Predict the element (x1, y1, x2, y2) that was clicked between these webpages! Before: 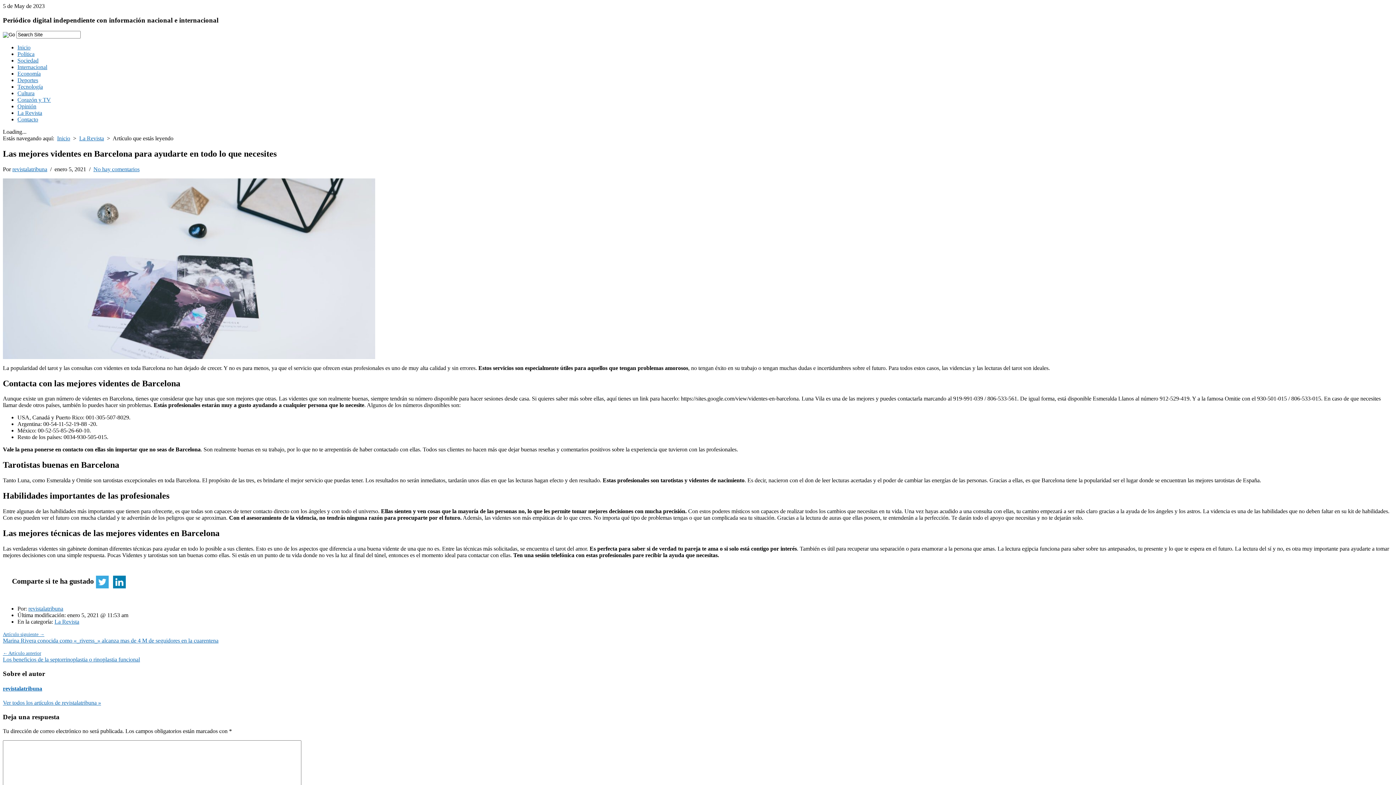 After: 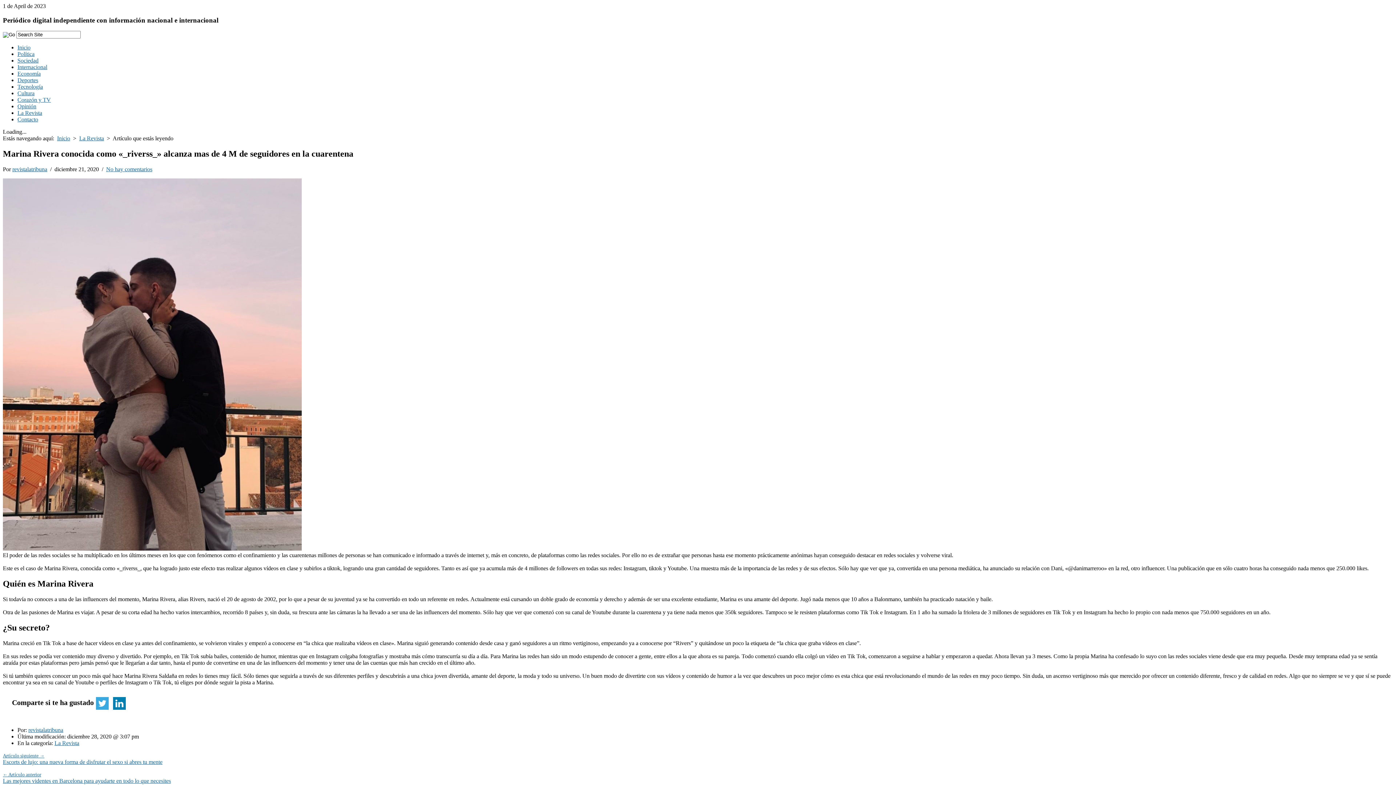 Action: label: Artículo siguiente →
Marina Rivera conocida como «_riverss_» alcanza mas de 4 M de seguidores en la cuarentena bbox: (2, 631, 218, 643)